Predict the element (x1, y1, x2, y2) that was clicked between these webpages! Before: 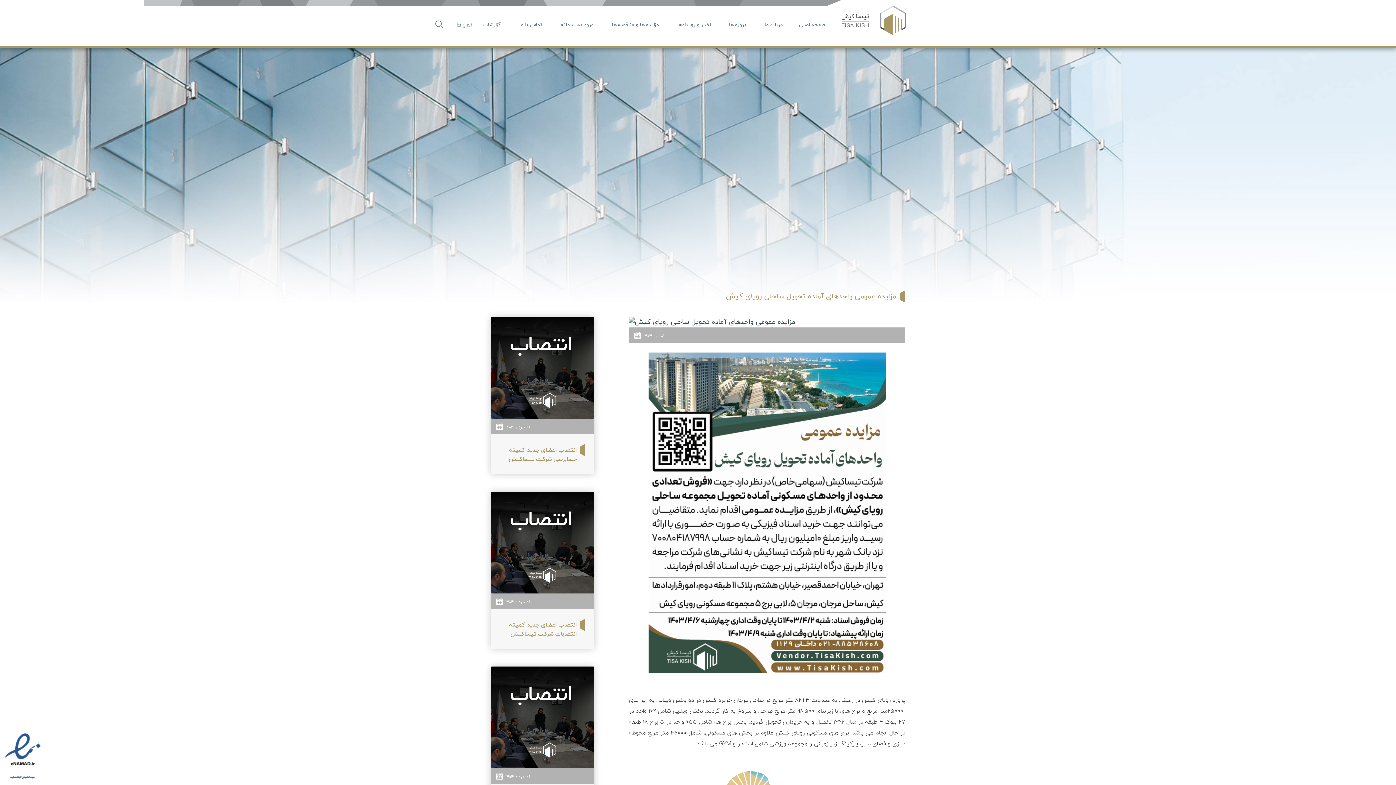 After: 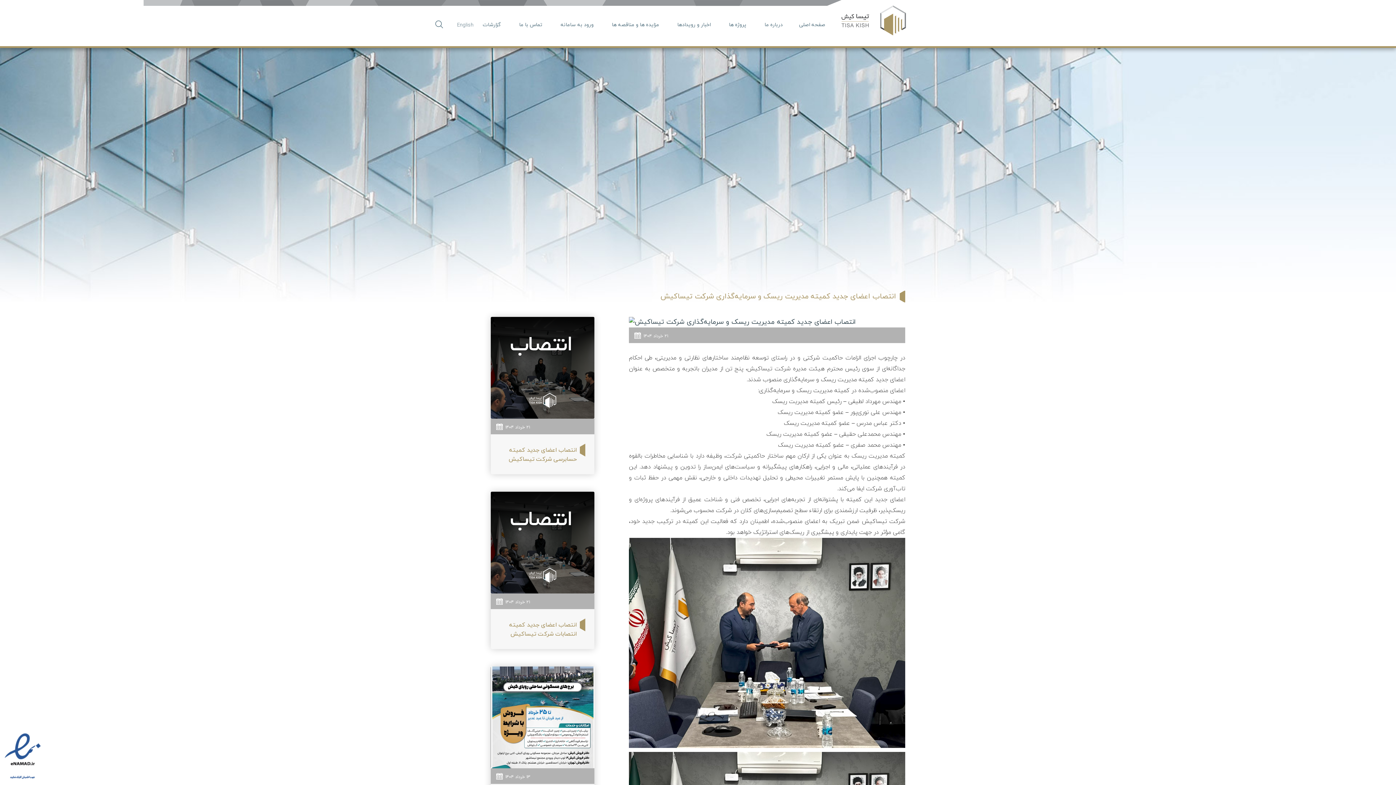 Action: bbox: (490, 666, 594, 833) label: ۲۱ خرداد ۱۴۰۴
انتصاب اعضای جدید کمیته مدیریت ریسک و سرمایه‌گذاری شرکت تیساکیش